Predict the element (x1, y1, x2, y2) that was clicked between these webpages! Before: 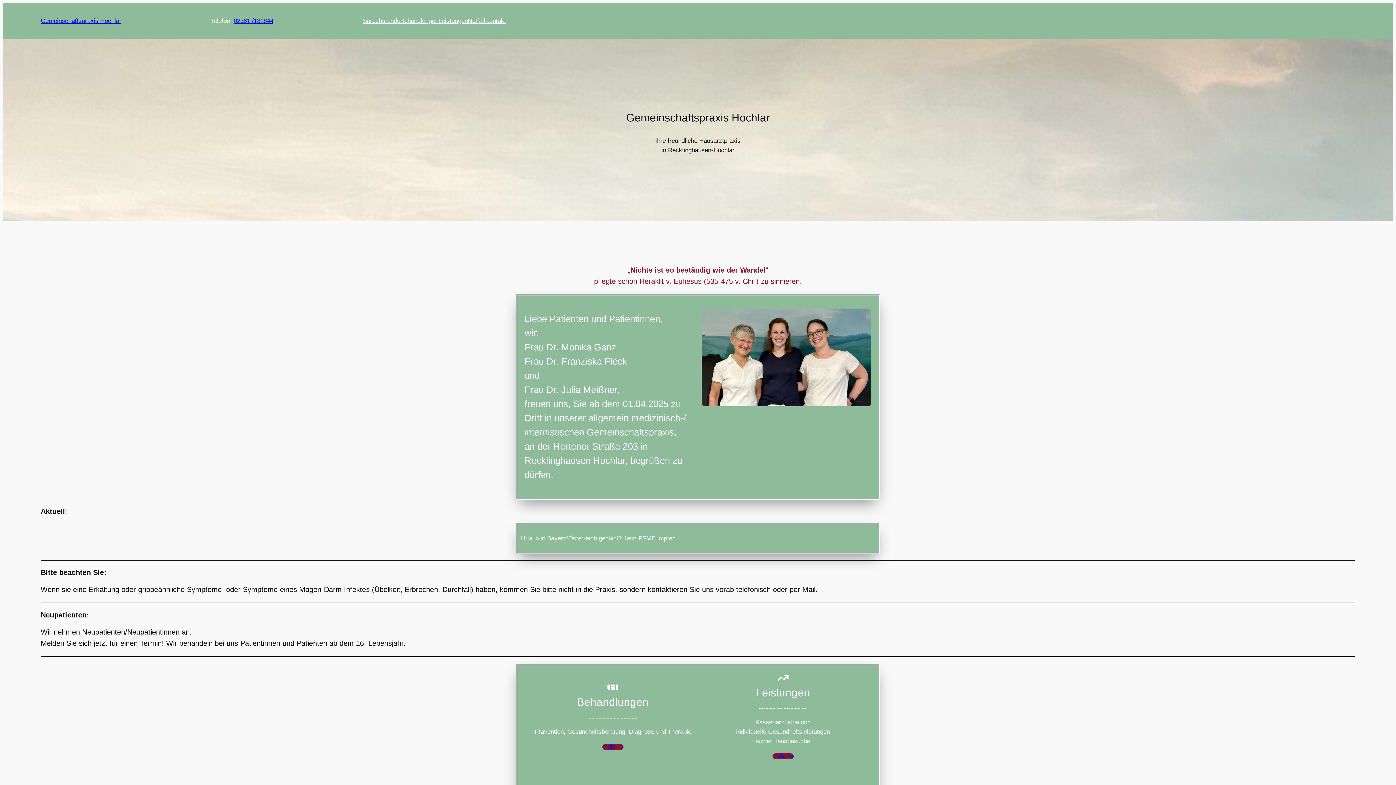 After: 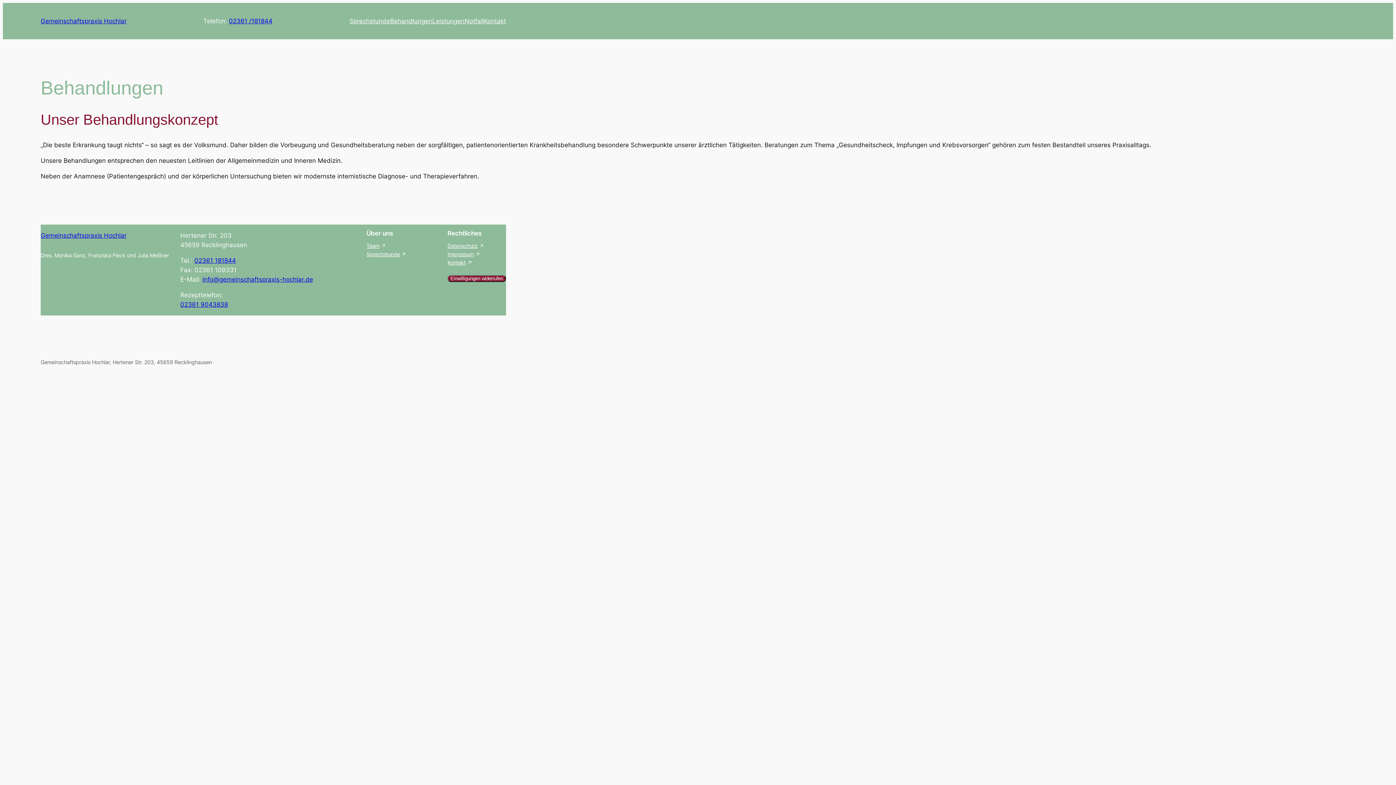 Action: label: mehr bbox: (602, 744, 623, 750)